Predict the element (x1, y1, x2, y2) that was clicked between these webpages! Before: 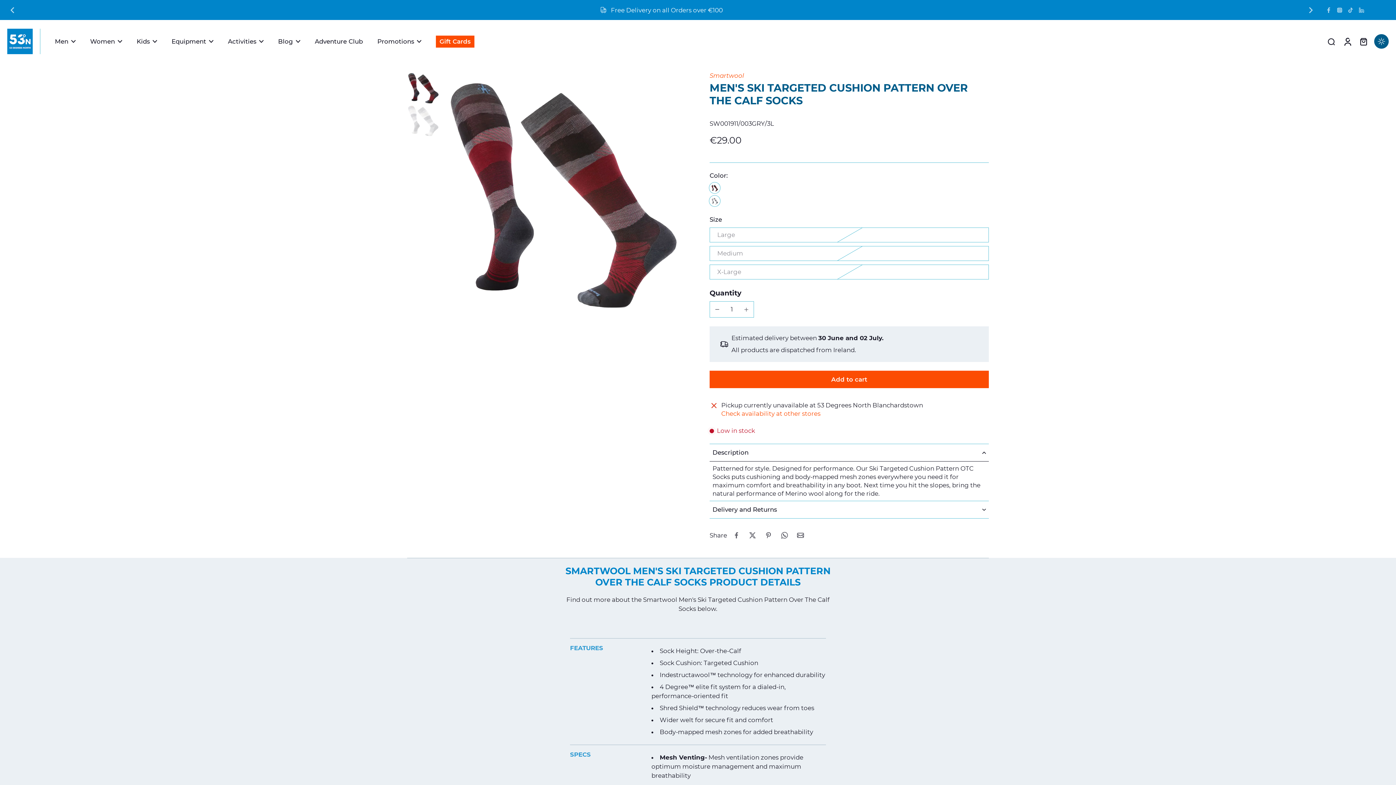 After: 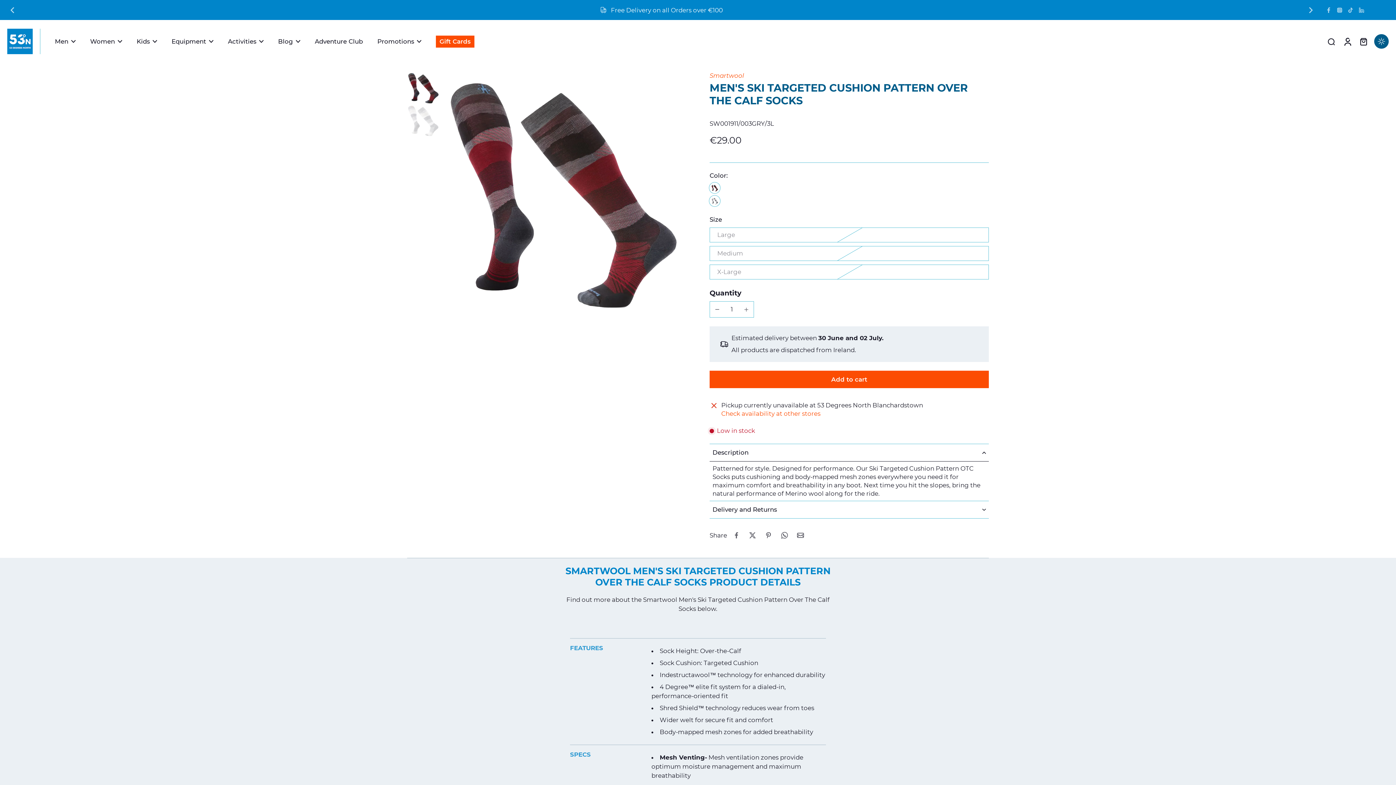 Action: bbox: (1378, 5, 1389, 14)